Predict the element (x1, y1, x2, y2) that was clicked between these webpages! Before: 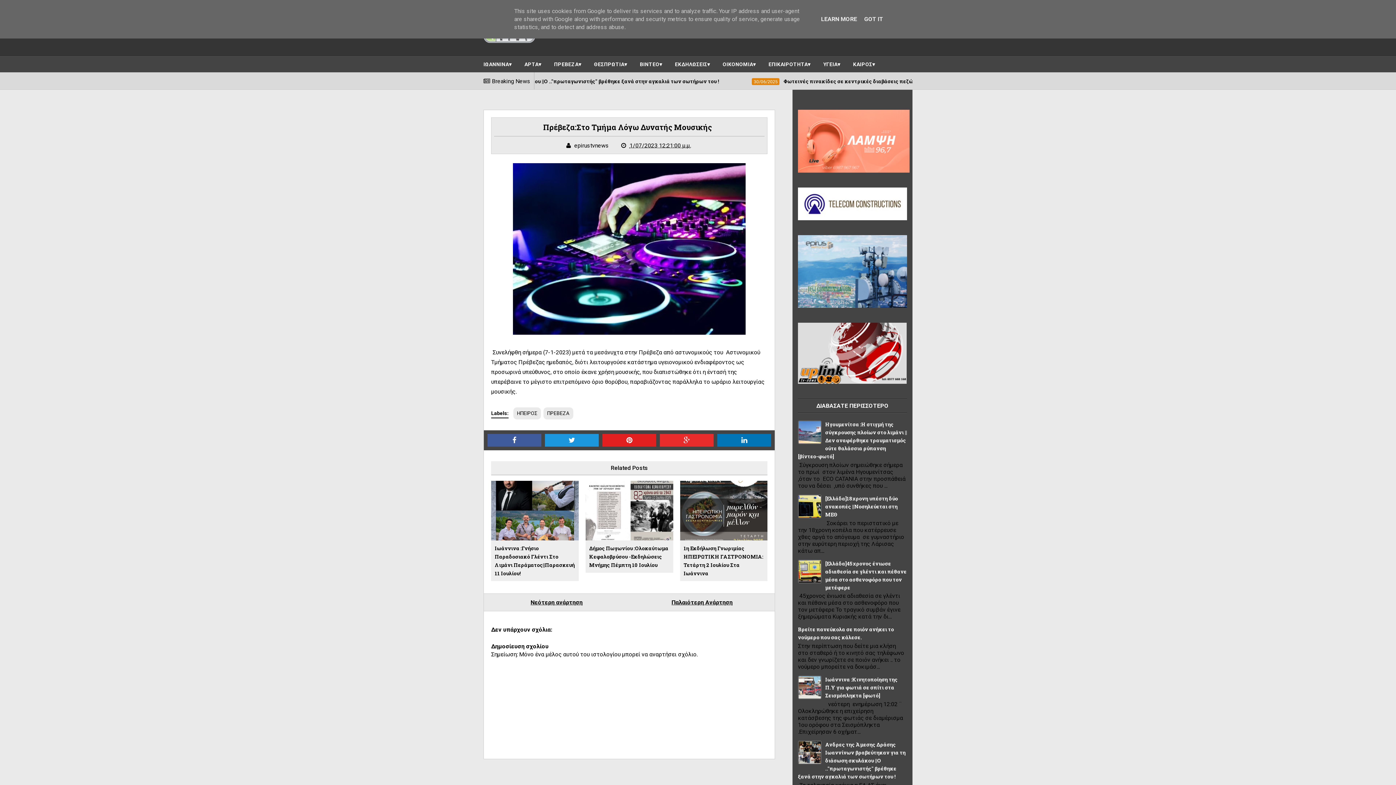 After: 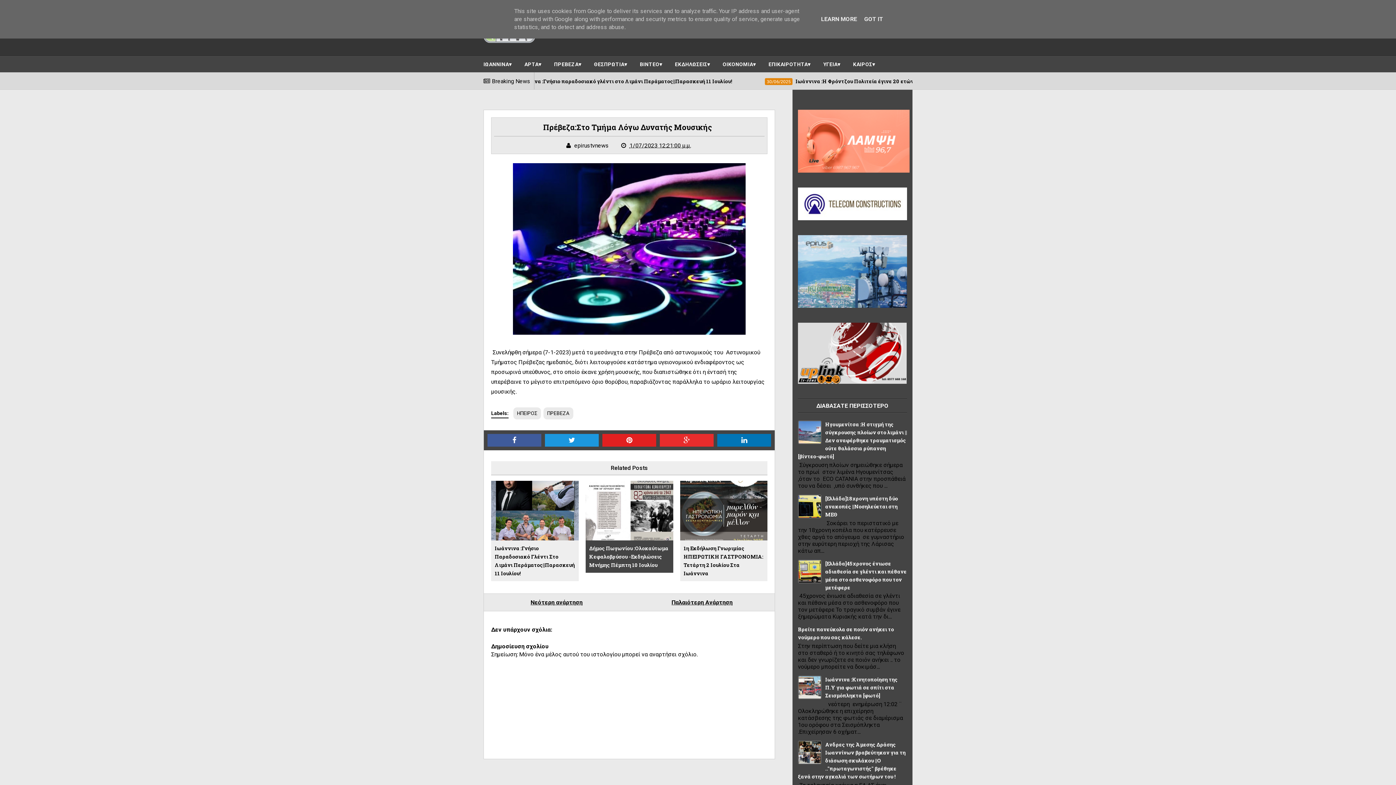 Action: bbox: (585, 481, 673, 540)